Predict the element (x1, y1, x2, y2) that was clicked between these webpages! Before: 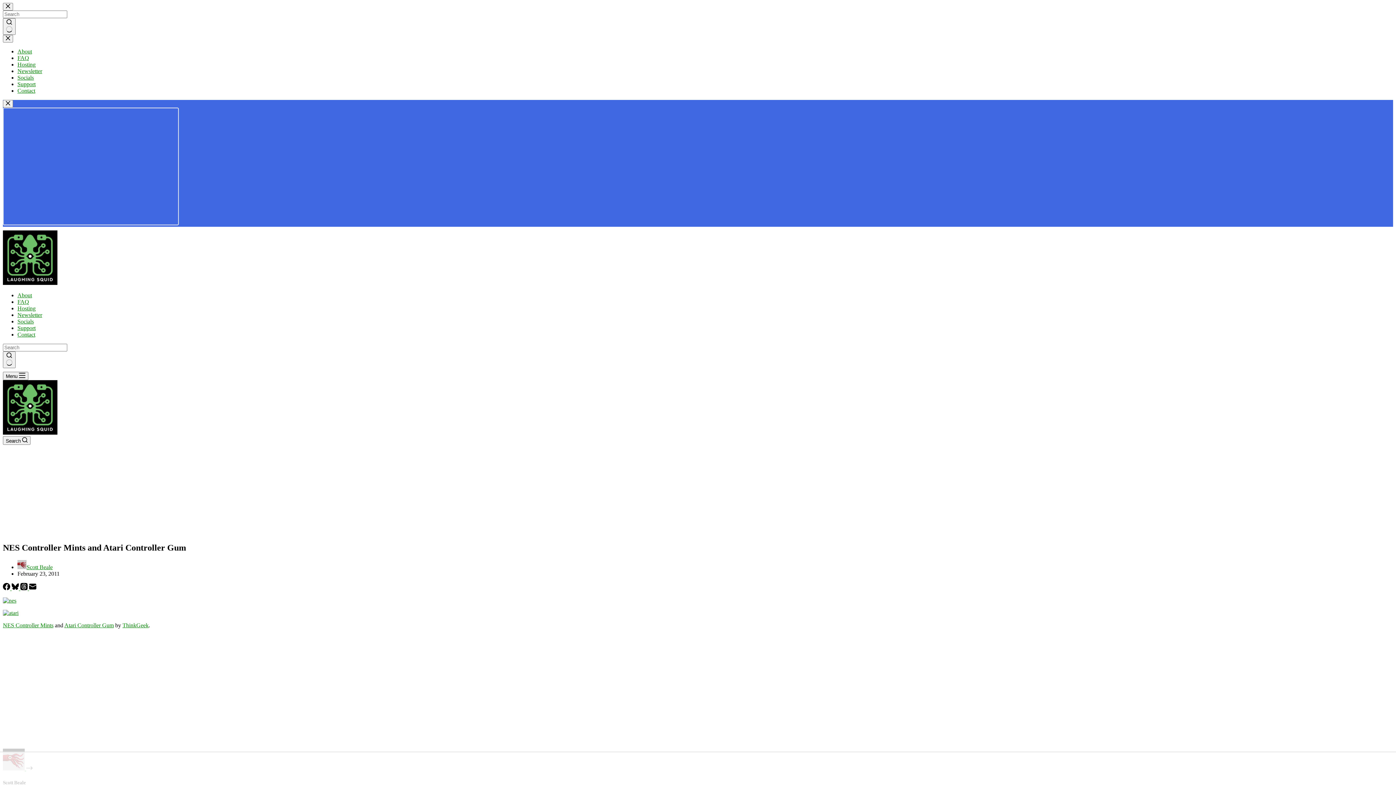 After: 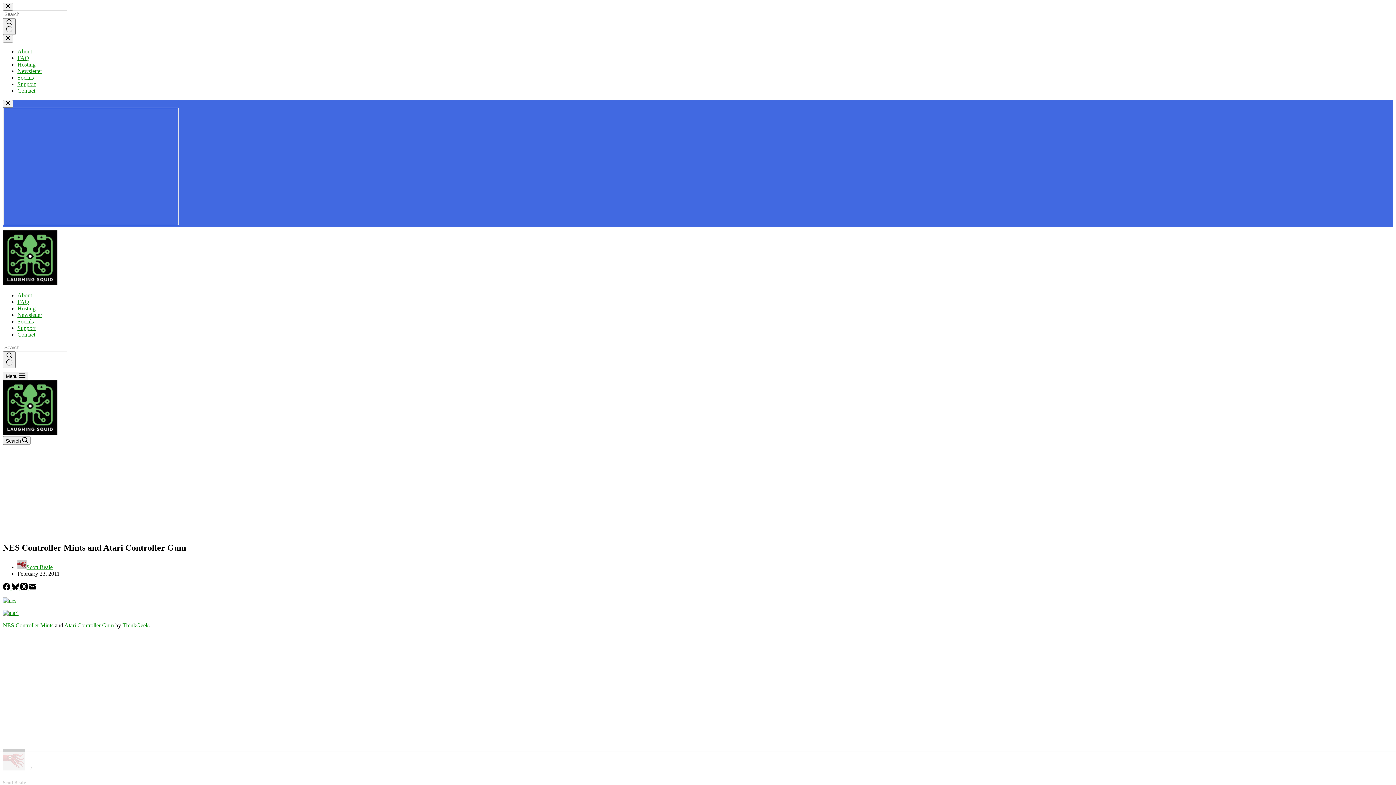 Action: label: NES Controller Mints bbox: (2, 622, 53, 628)